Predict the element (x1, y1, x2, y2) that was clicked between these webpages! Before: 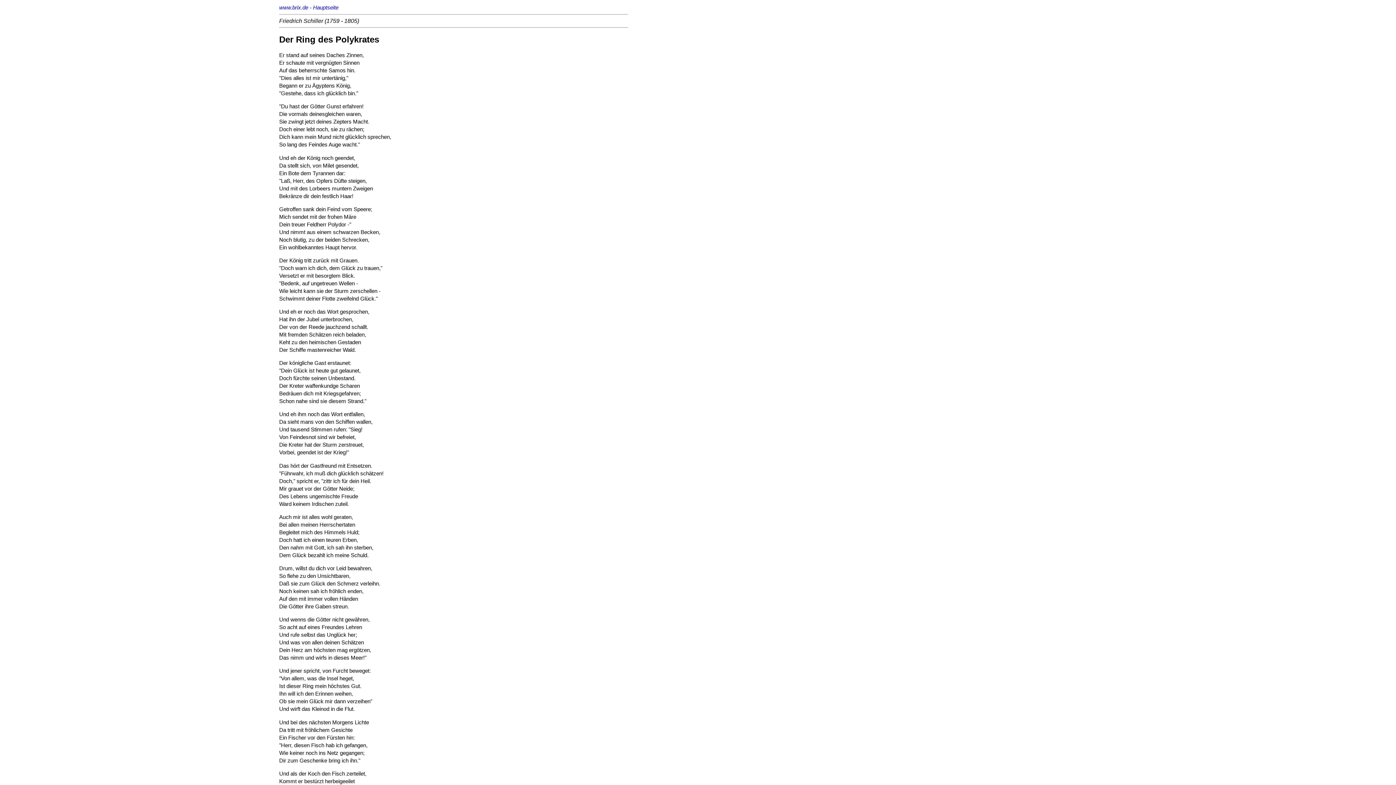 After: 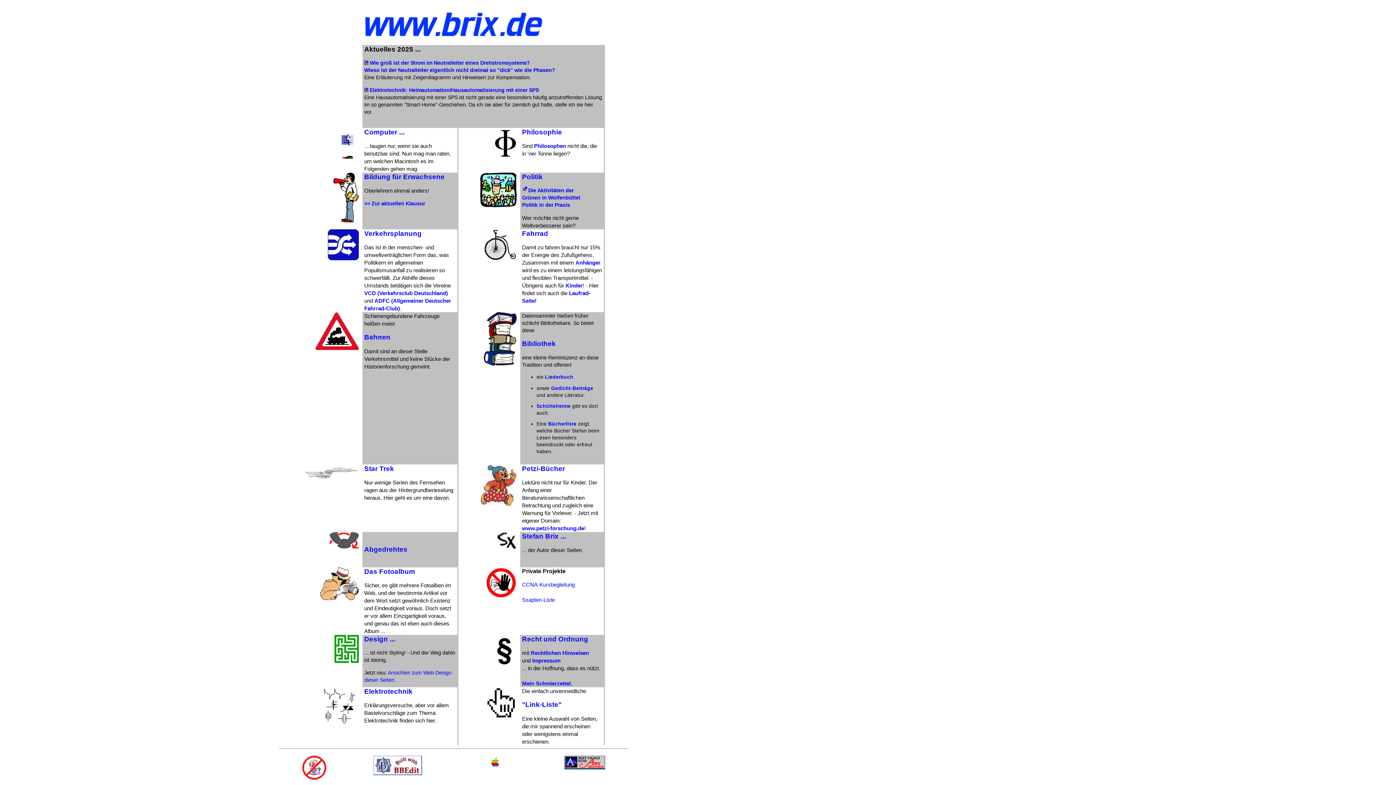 Action: bbox: (279, 4, 338, 10) label: www.brix.de - Hauptseite